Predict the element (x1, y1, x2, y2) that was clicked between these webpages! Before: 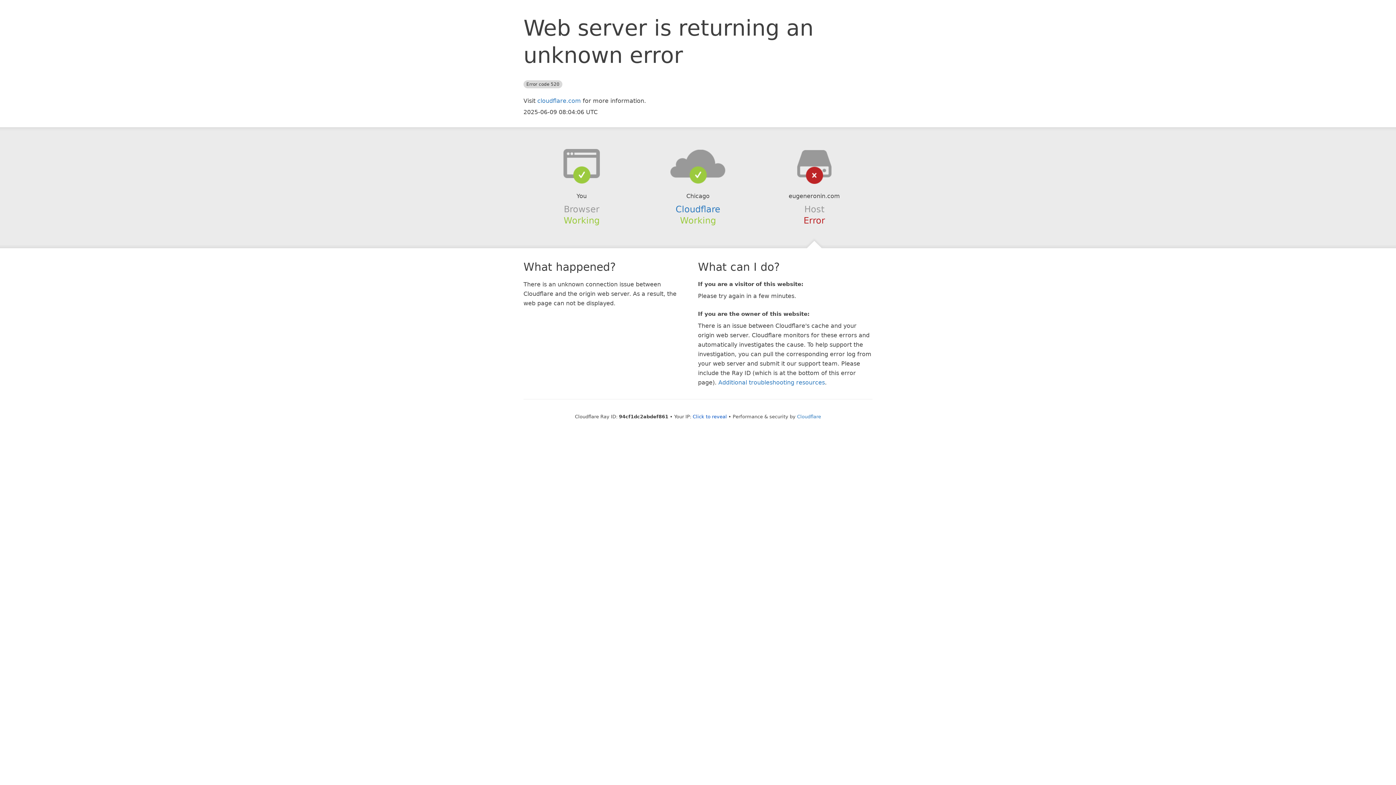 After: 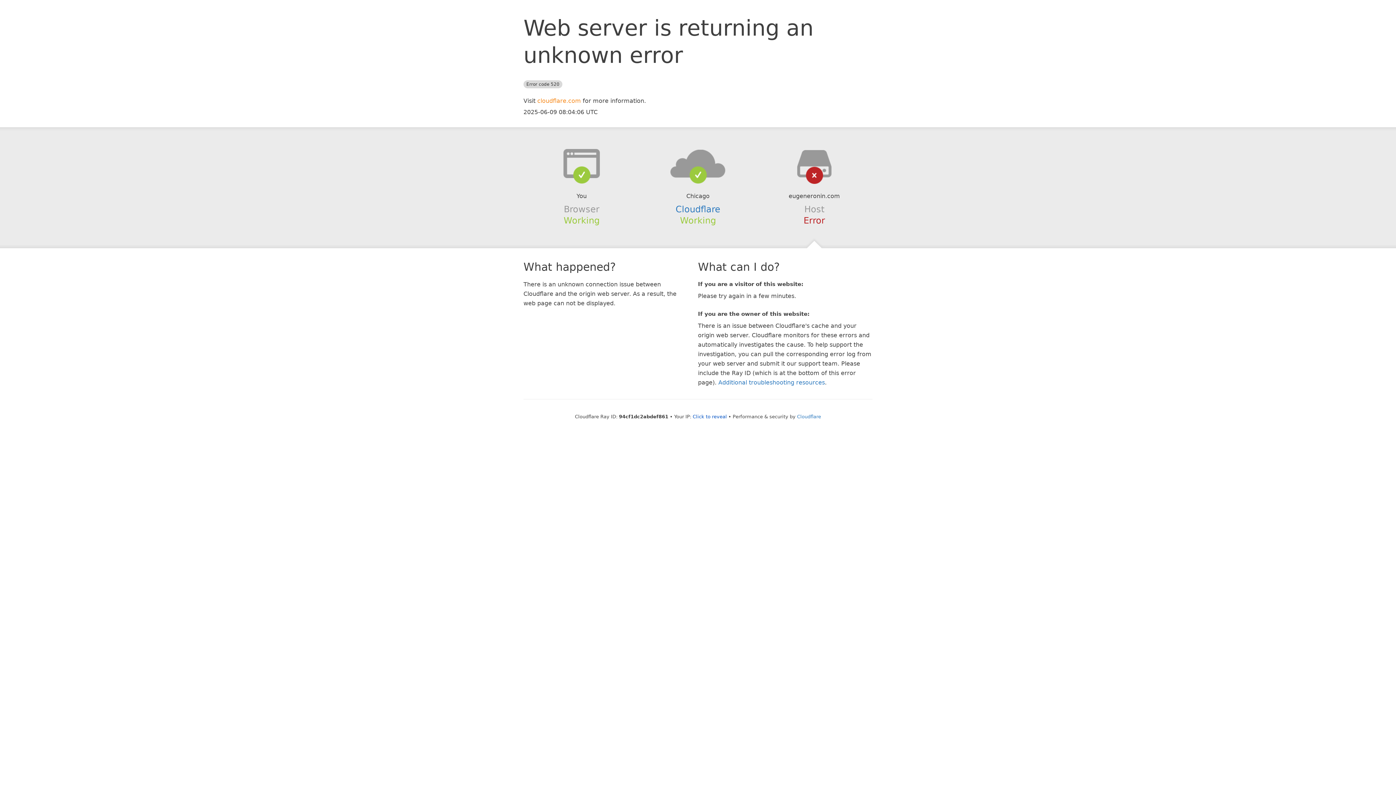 Action: label: cloudflare.com bbox: (537, 97, 581, 104)